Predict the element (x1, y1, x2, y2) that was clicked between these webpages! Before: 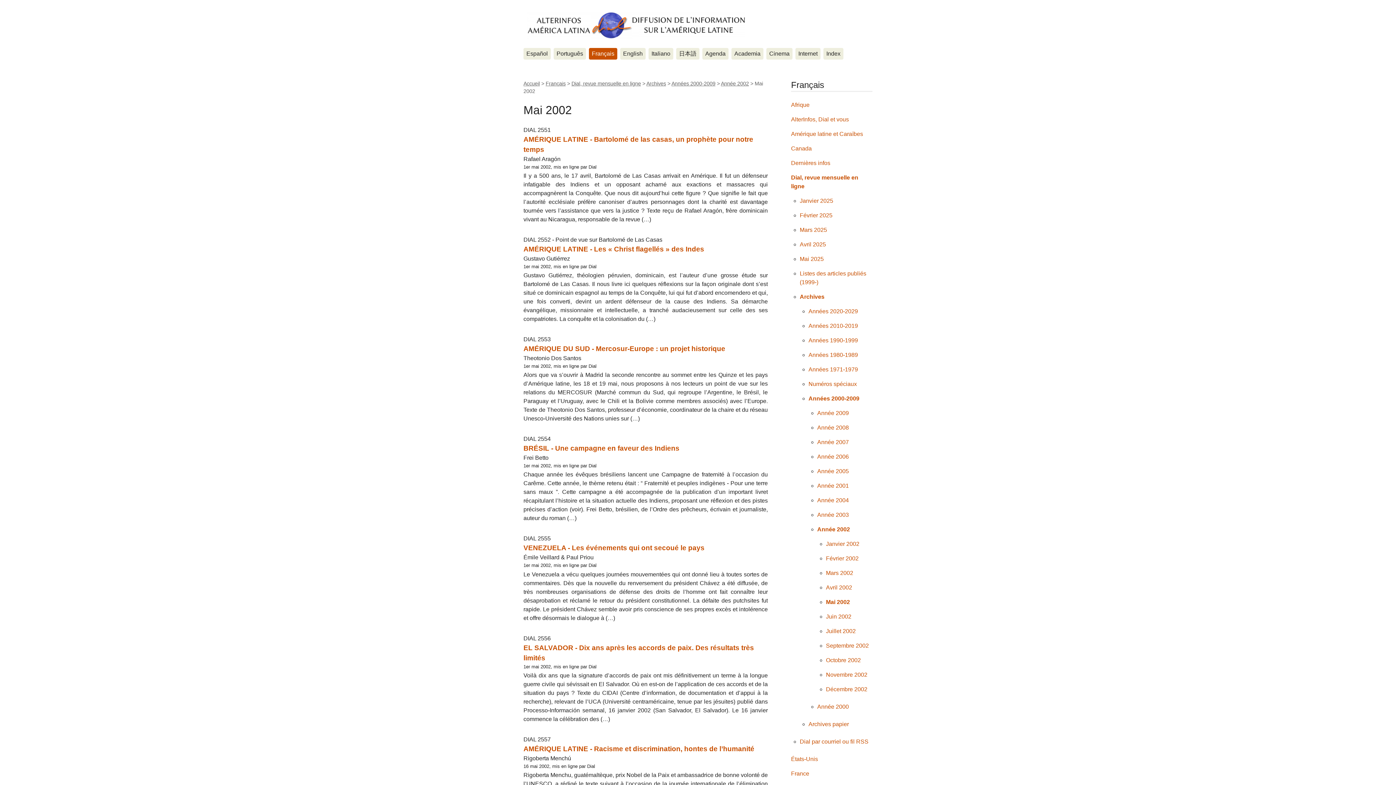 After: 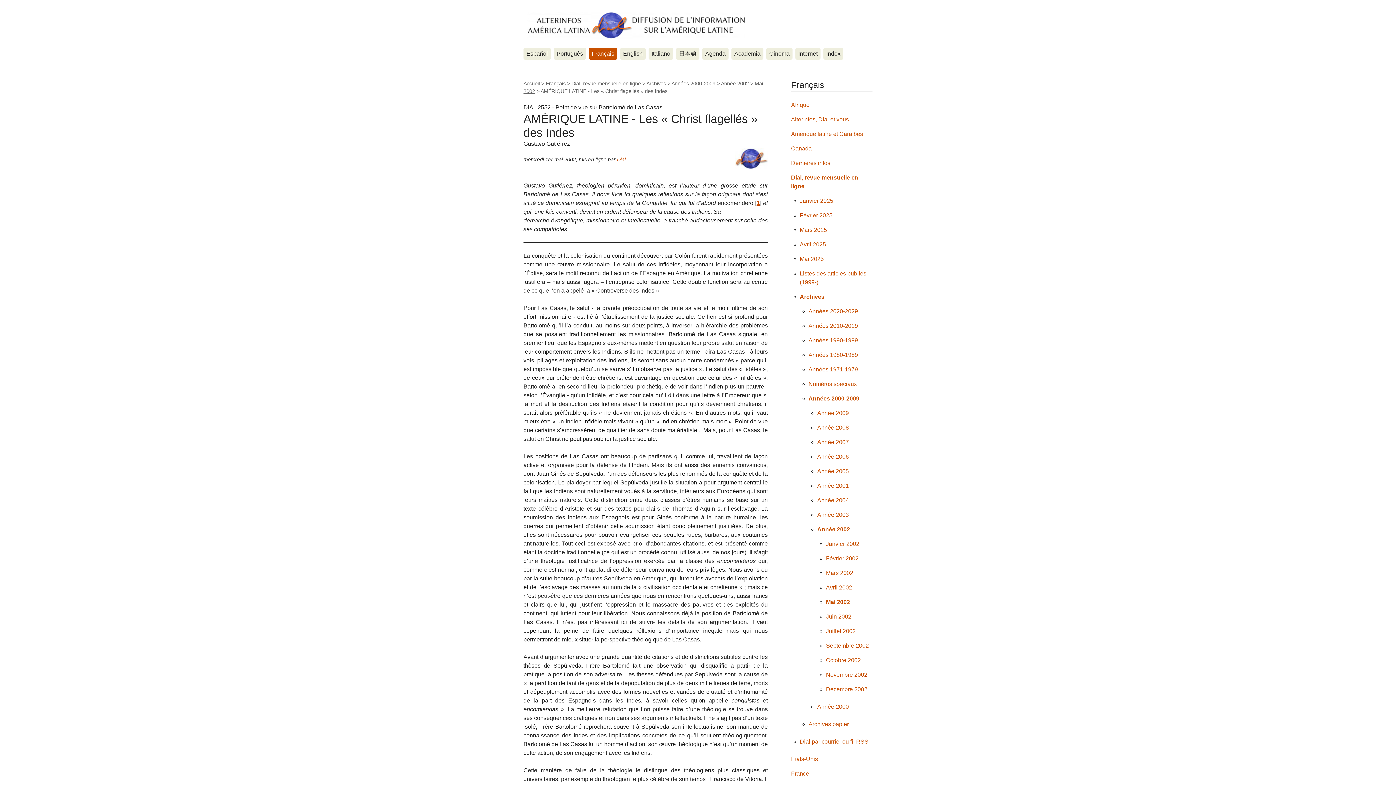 Action: label: AMÉRIQUE LATINE - Les « Christ flagellés » des Indes bbox: (523, 245, 704, 253)